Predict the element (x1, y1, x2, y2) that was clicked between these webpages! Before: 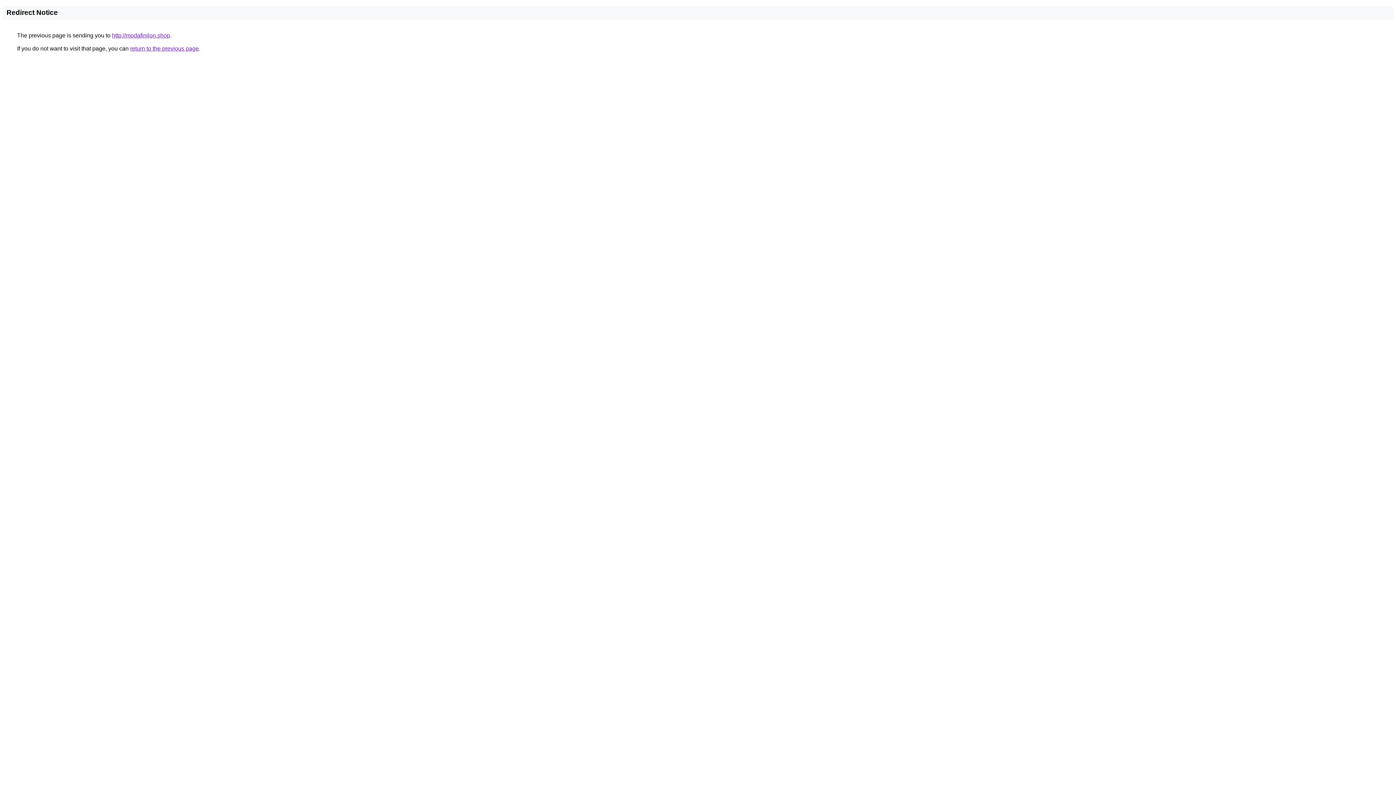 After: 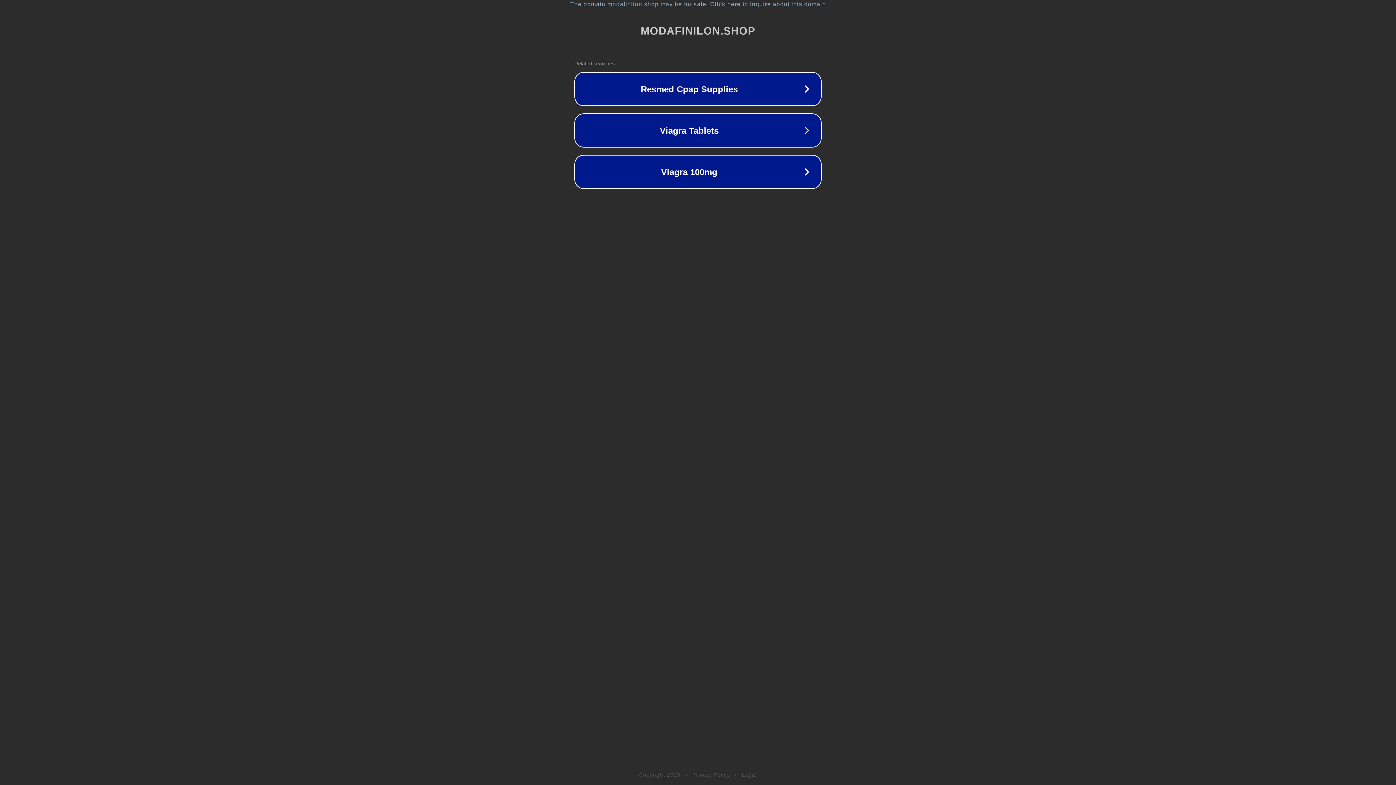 Action: bbox: (112, 32, 170, 38) label: http://modafinilon.shop